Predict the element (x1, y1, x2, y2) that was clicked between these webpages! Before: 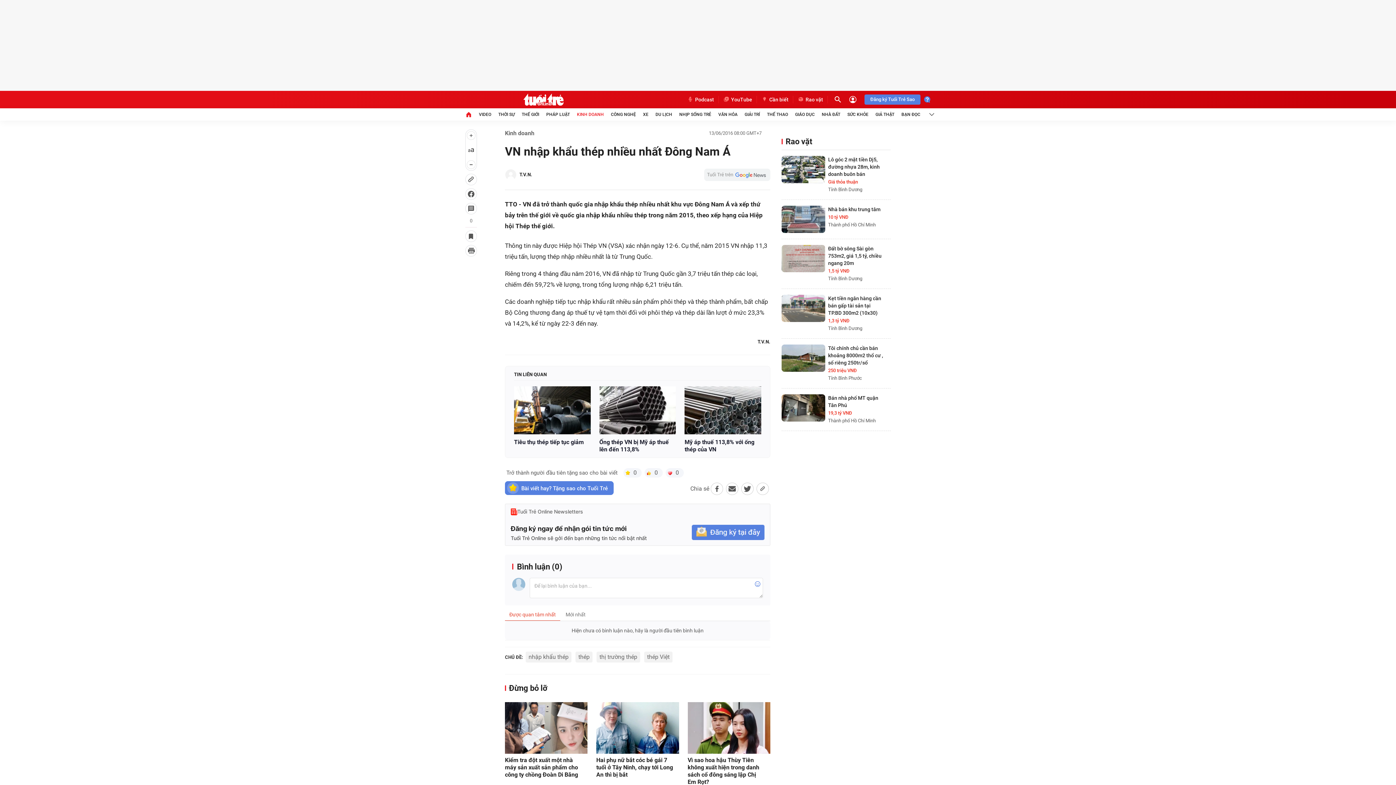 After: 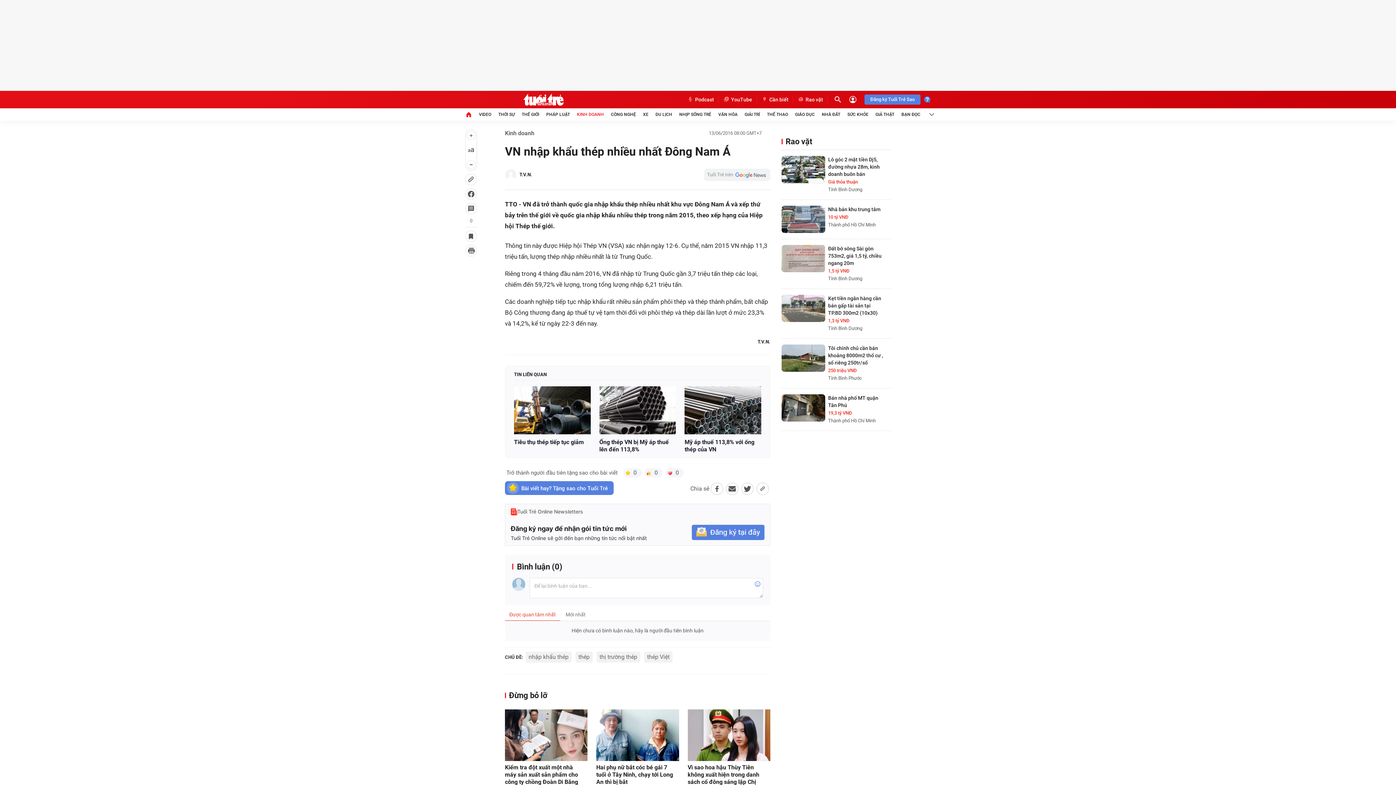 Action: label: Rao vặt bbox: (781, 140, 812, 150)